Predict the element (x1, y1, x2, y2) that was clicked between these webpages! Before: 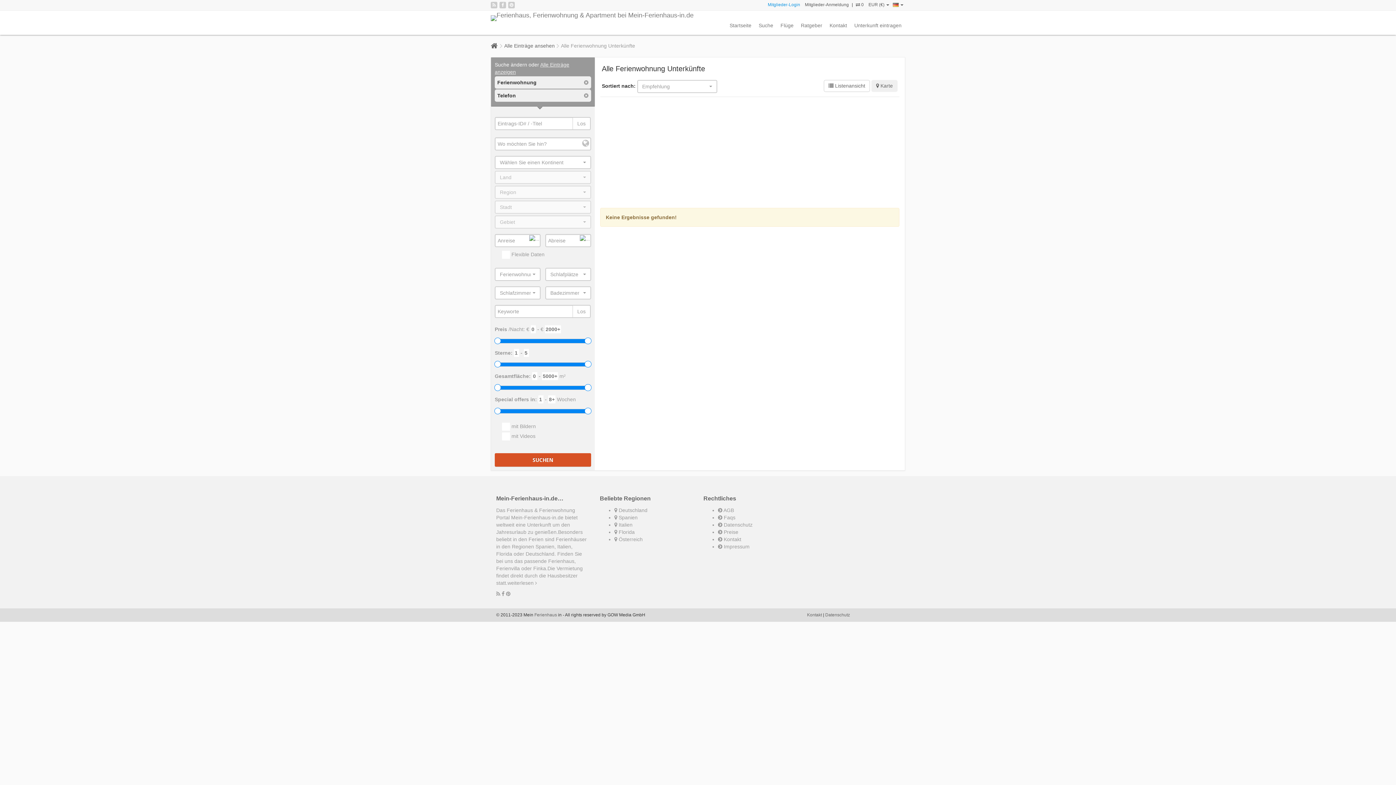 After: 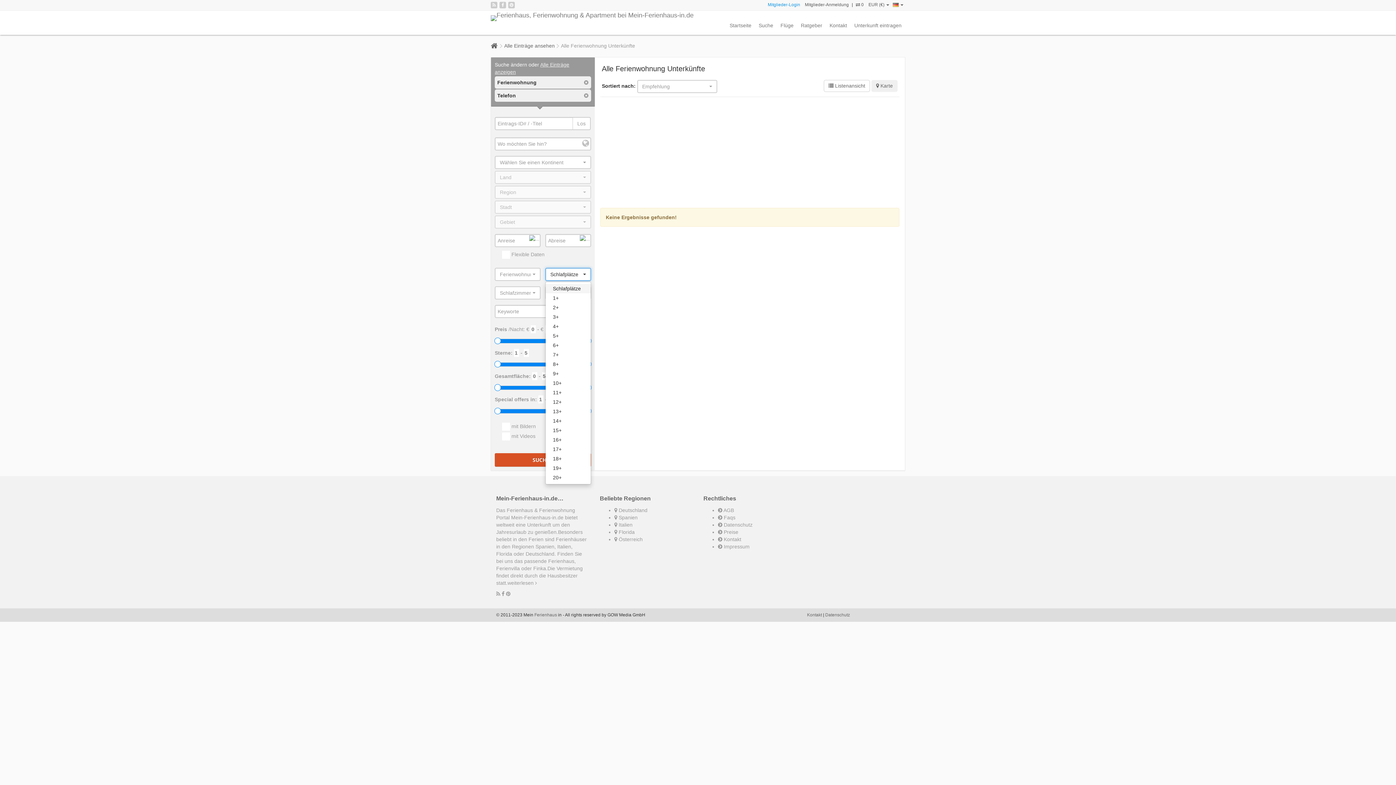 Action: label: Schlafplätze
  bbox: (545, 268, 591, 281)